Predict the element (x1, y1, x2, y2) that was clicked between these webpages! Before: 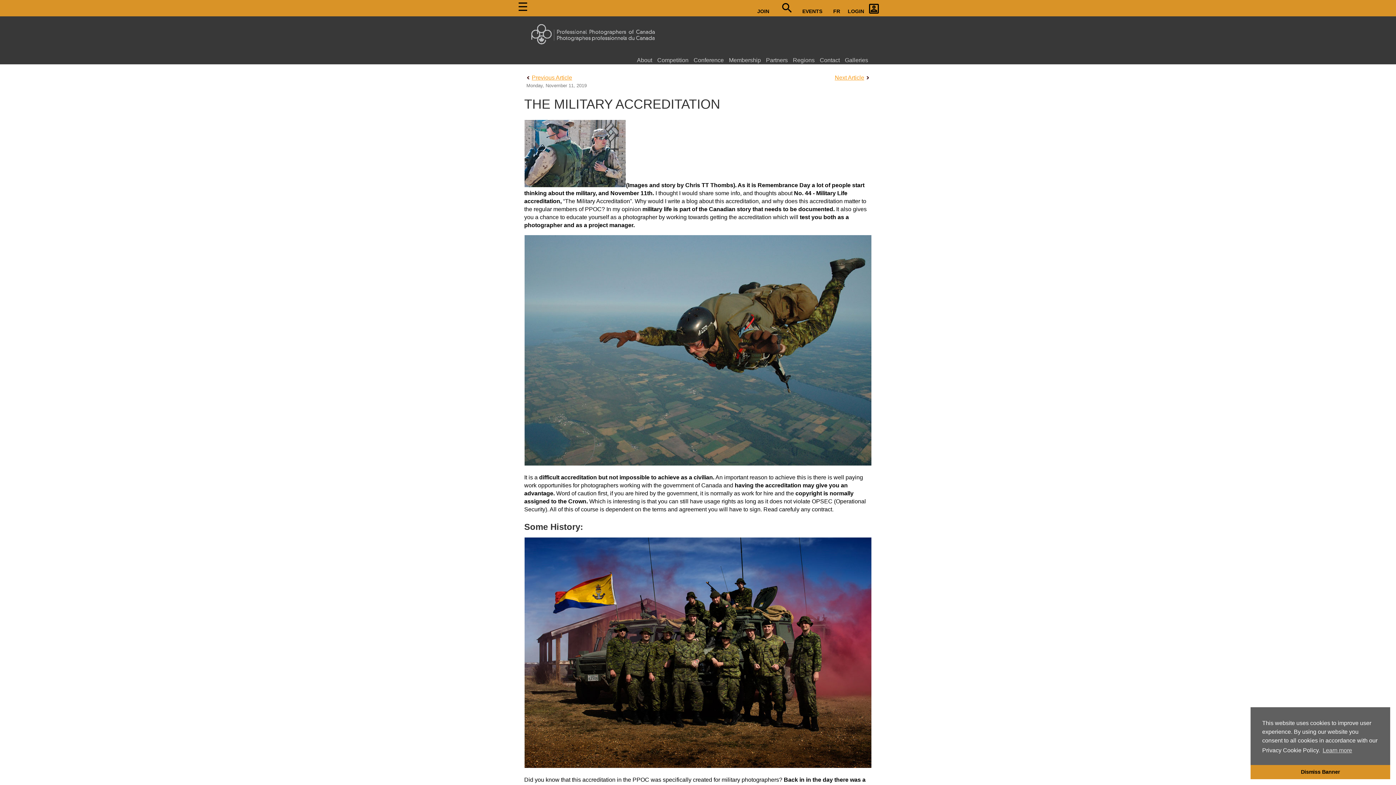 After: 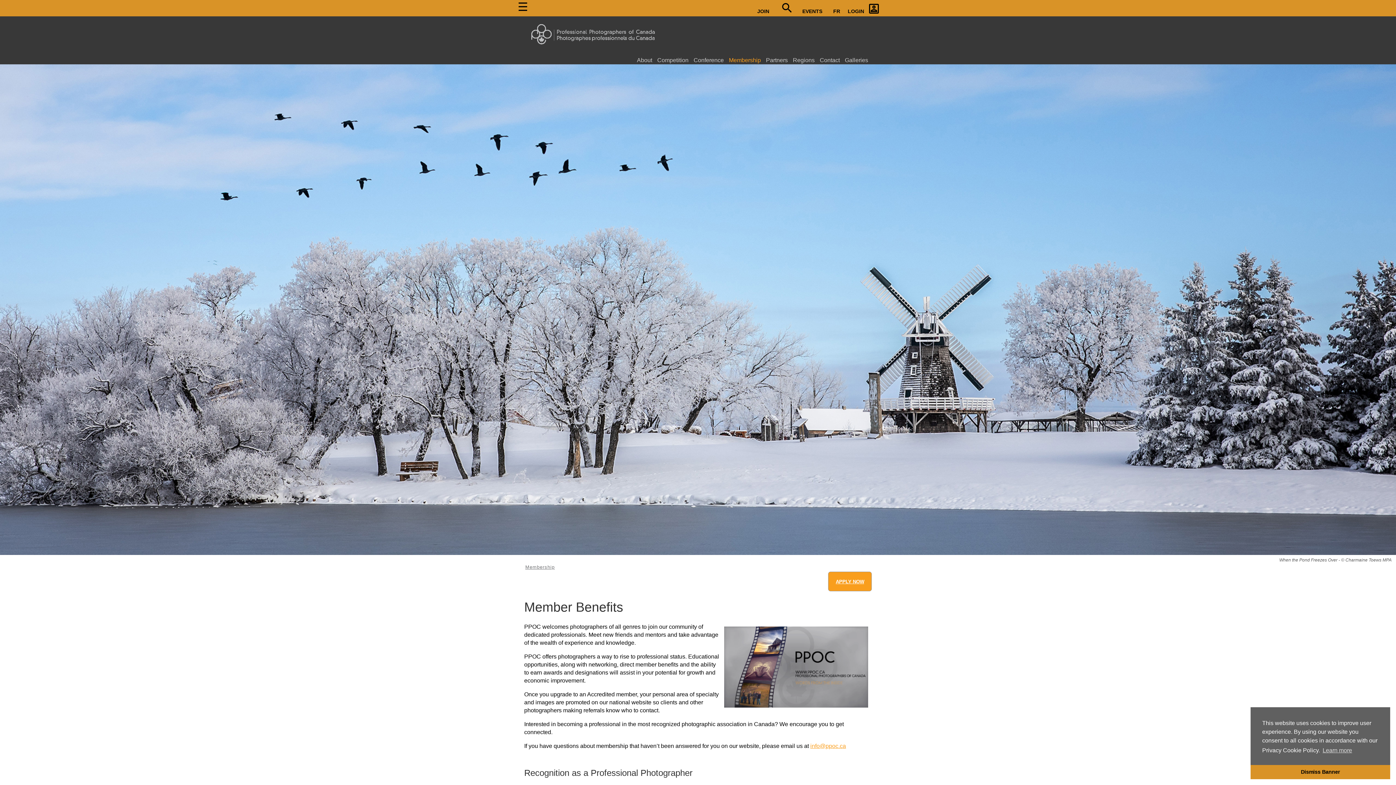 Action: bbox: (729, 57, 761, 63) label: Membership